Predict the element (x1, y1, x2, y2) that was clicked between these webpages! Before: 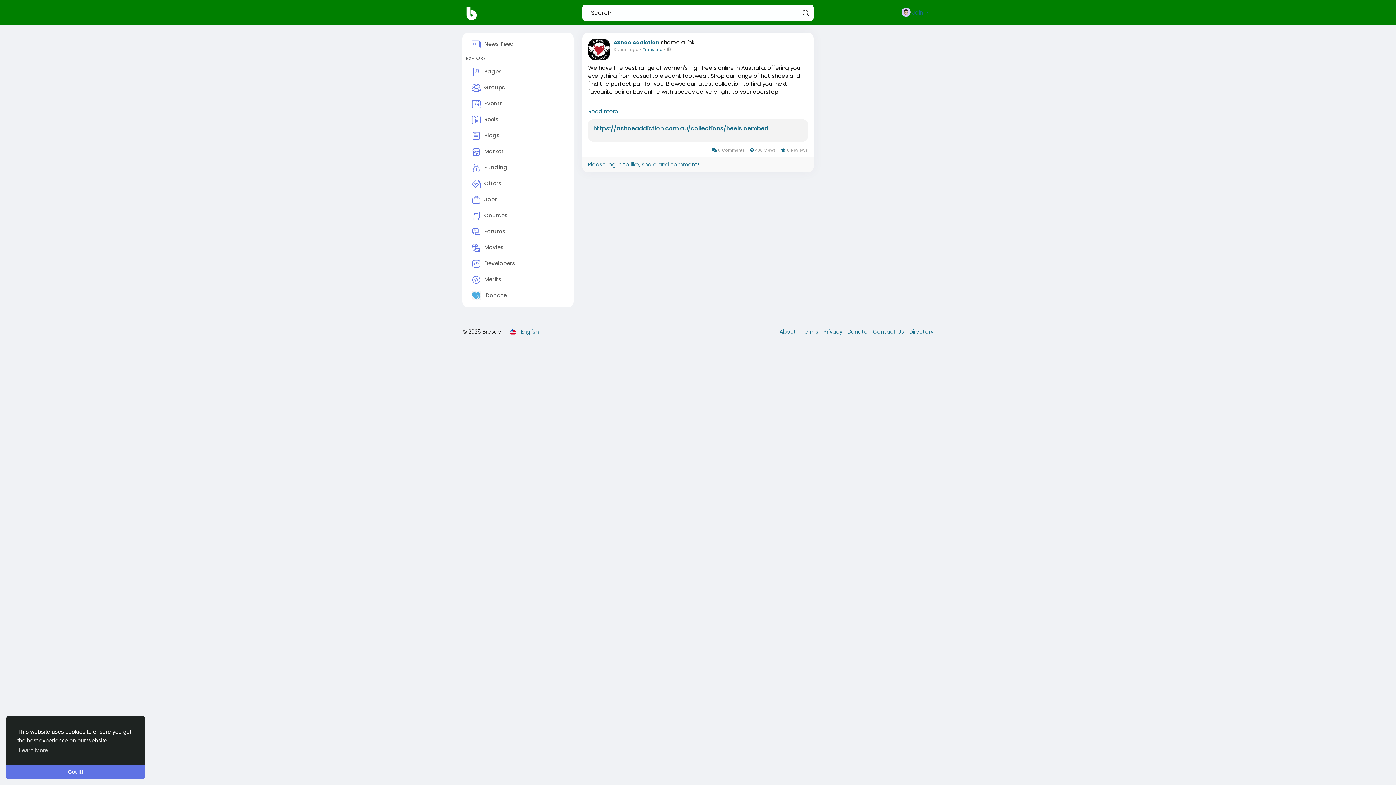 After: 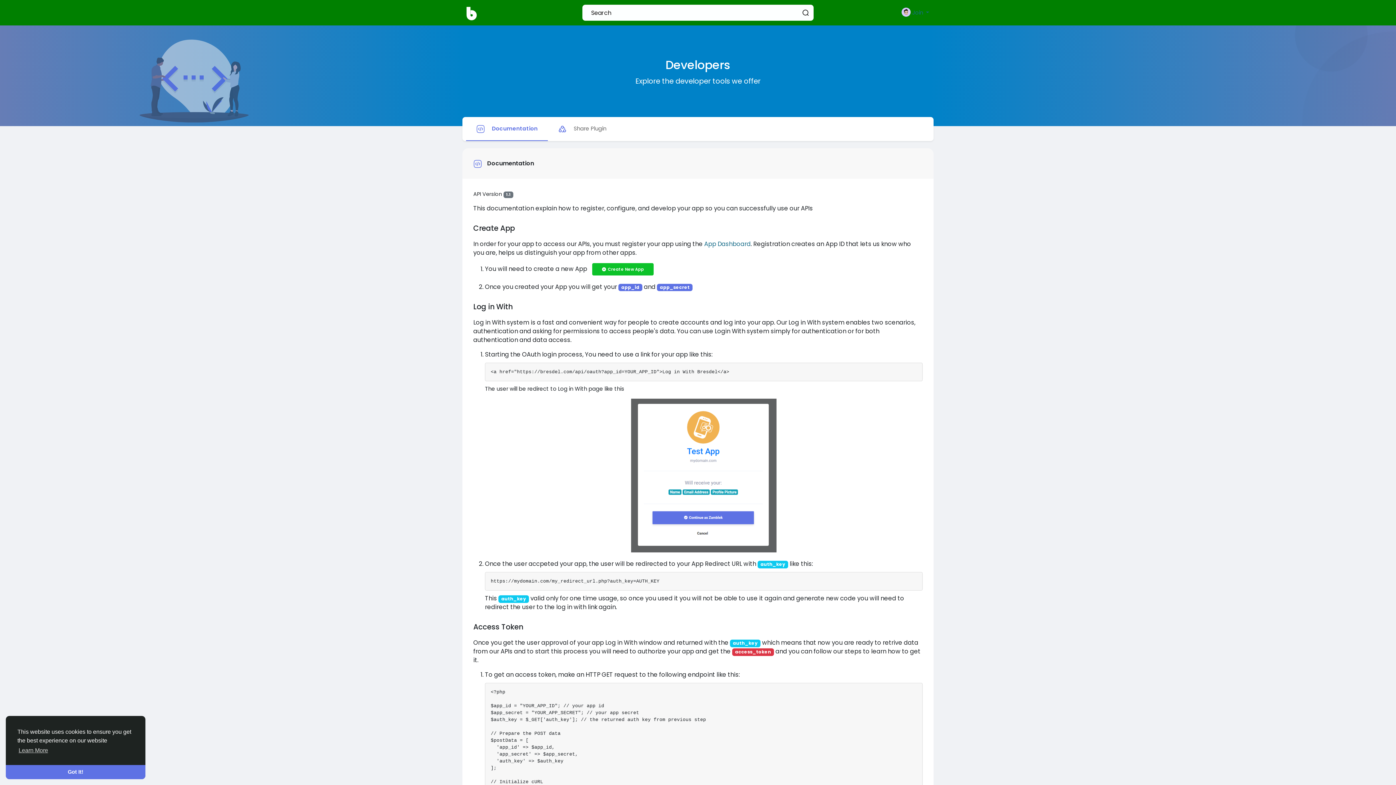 Action: bbox: (466, 256, 570, 272) label: Developers